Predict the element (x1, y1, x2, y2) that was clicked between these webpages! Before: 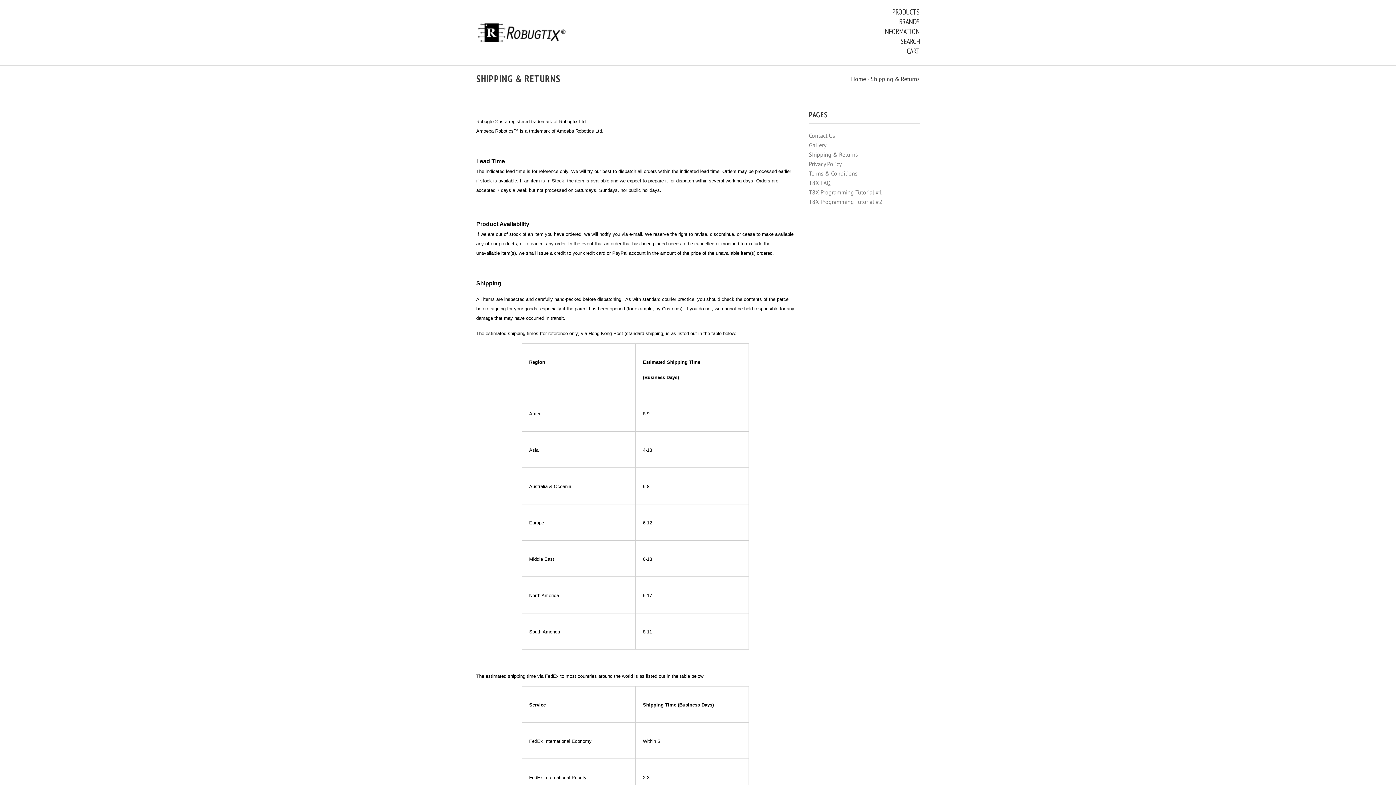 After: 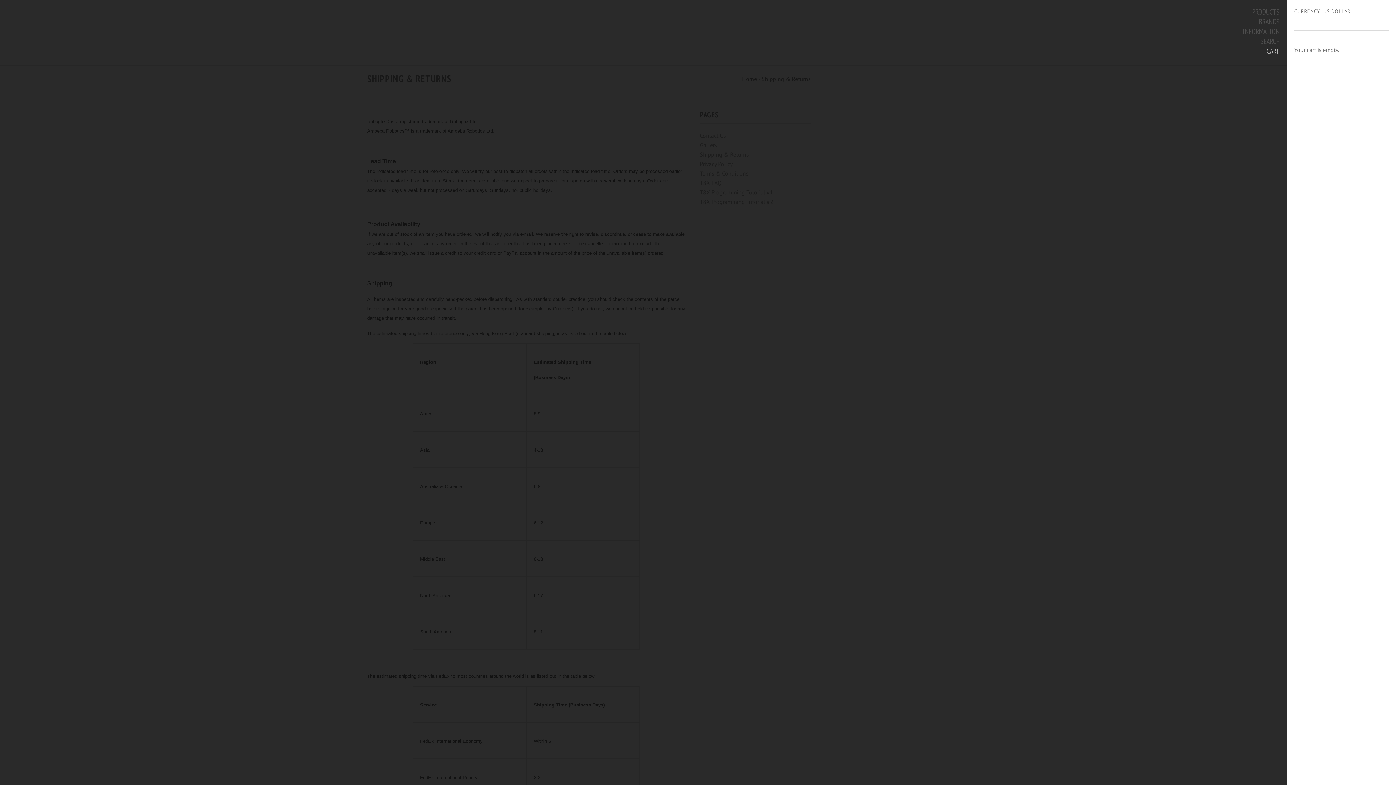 Action: bbox: (906, 46, 920, 56) label: CART